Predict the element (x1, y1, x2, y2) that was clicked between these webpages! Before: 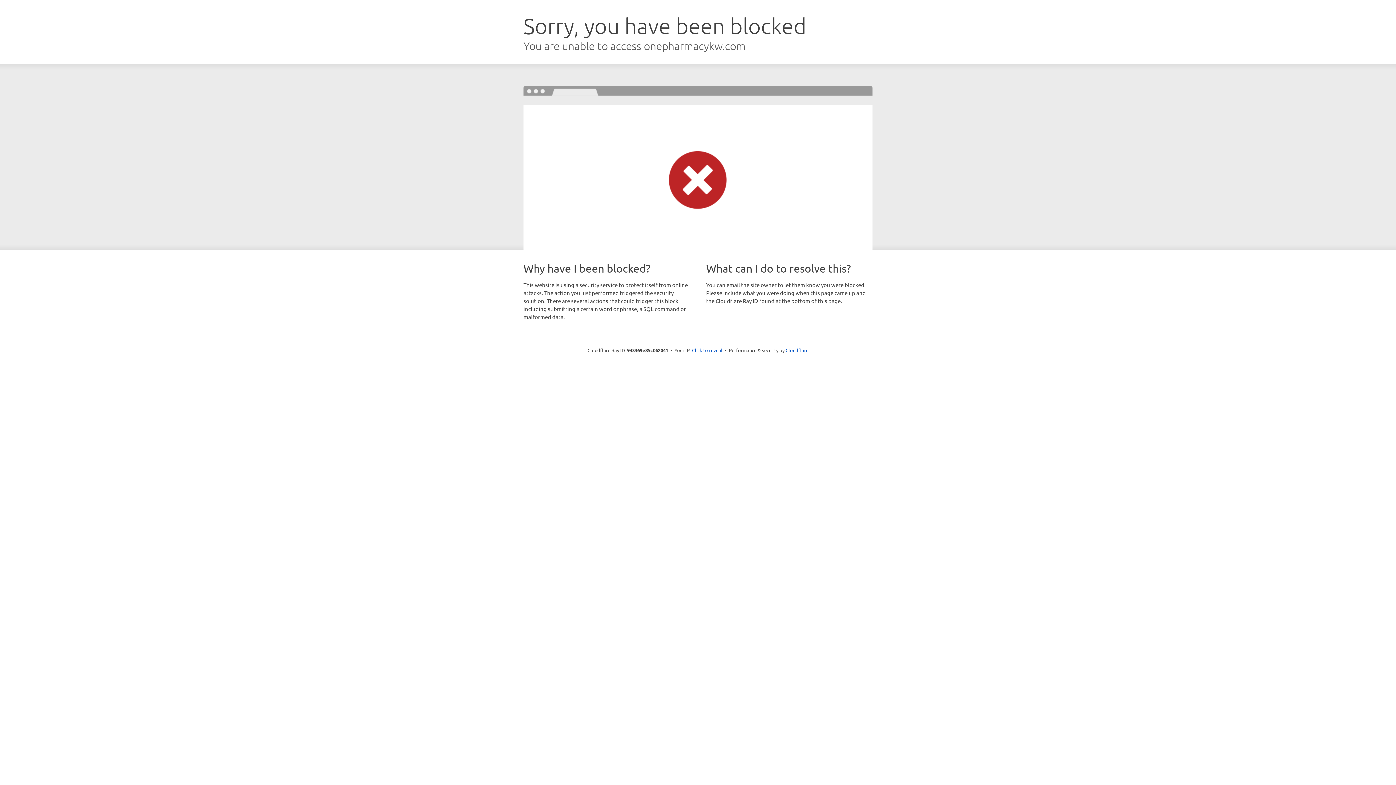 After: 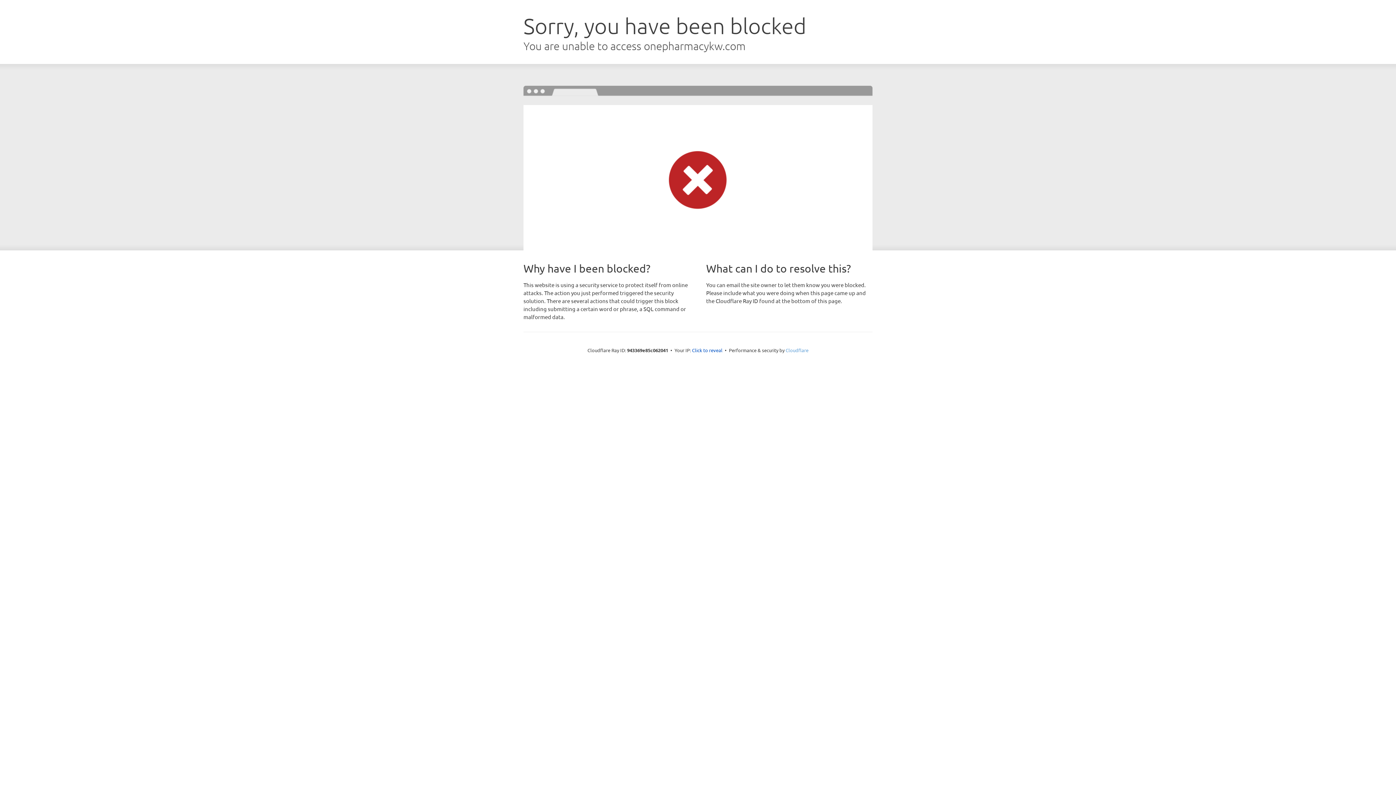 Action: label: Cloudflare bbox: (785, 347, 808, 353)